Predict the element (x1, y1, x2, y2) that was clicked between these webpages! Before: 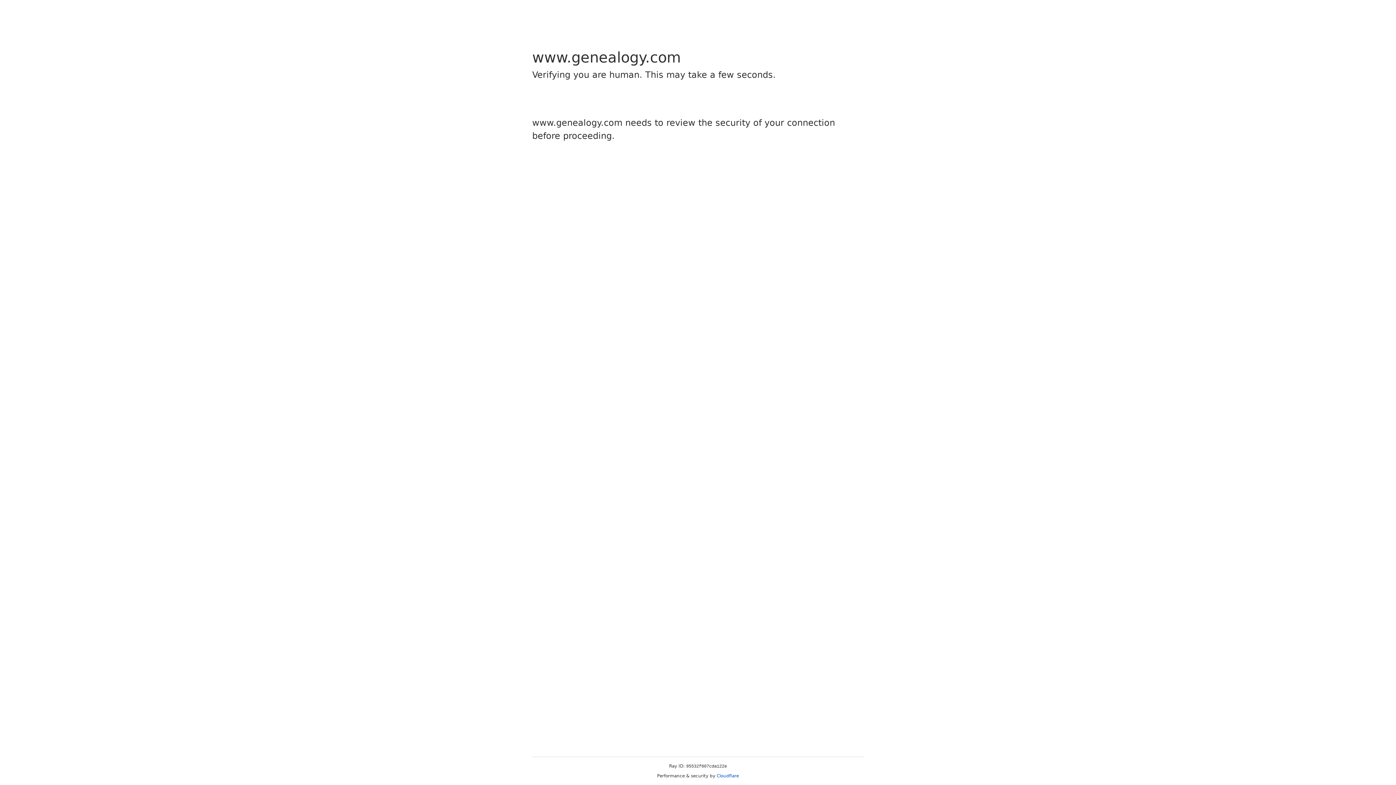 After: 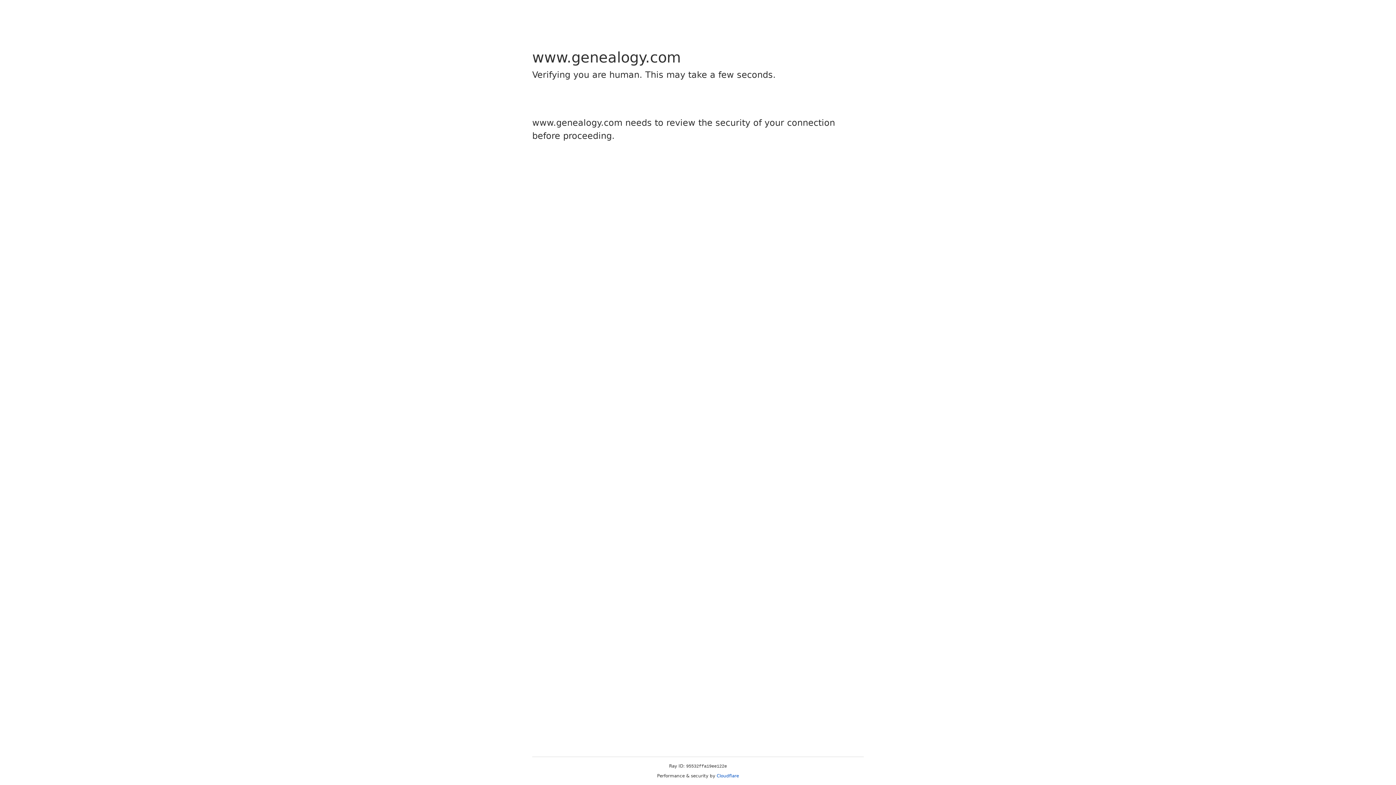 Action: label: Cloudflare bbox: (716, 773, 739, 778)